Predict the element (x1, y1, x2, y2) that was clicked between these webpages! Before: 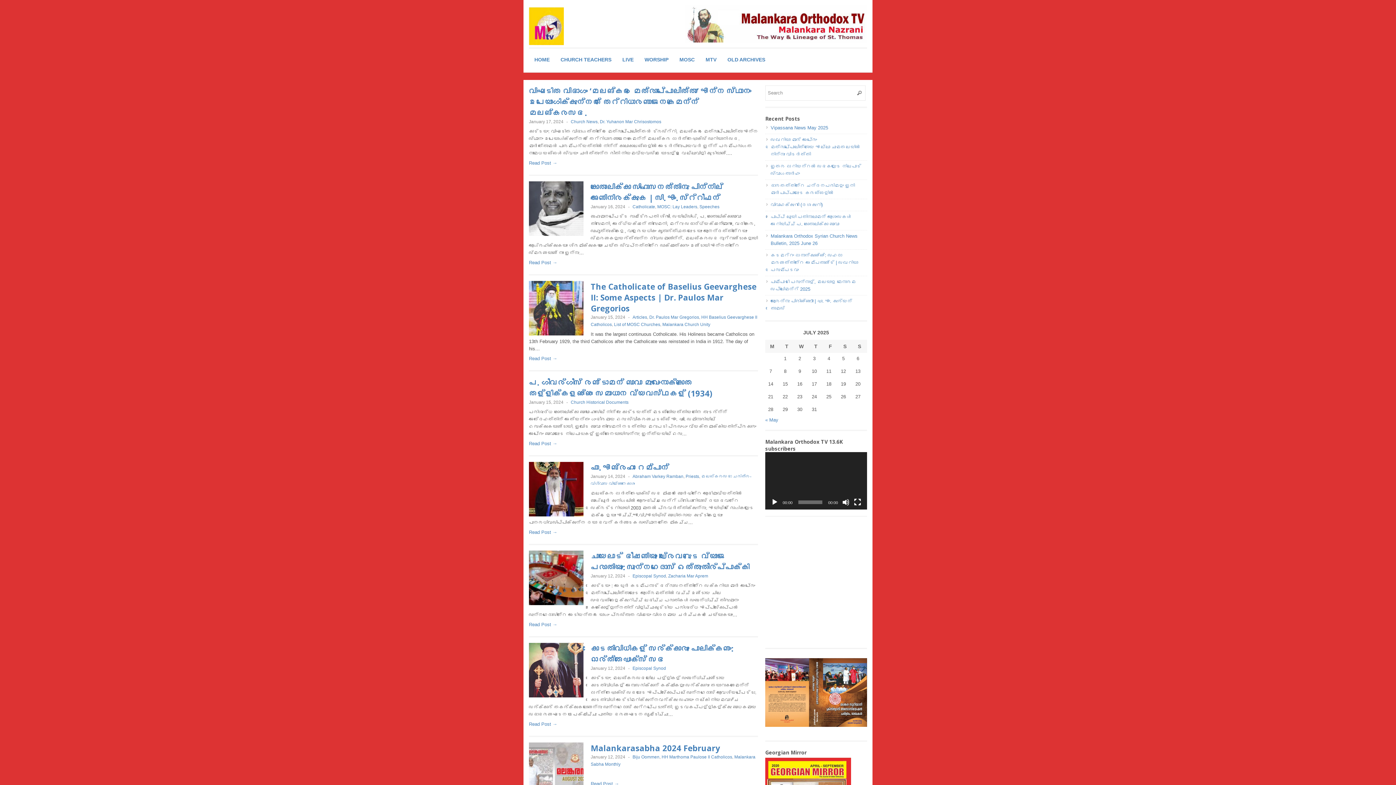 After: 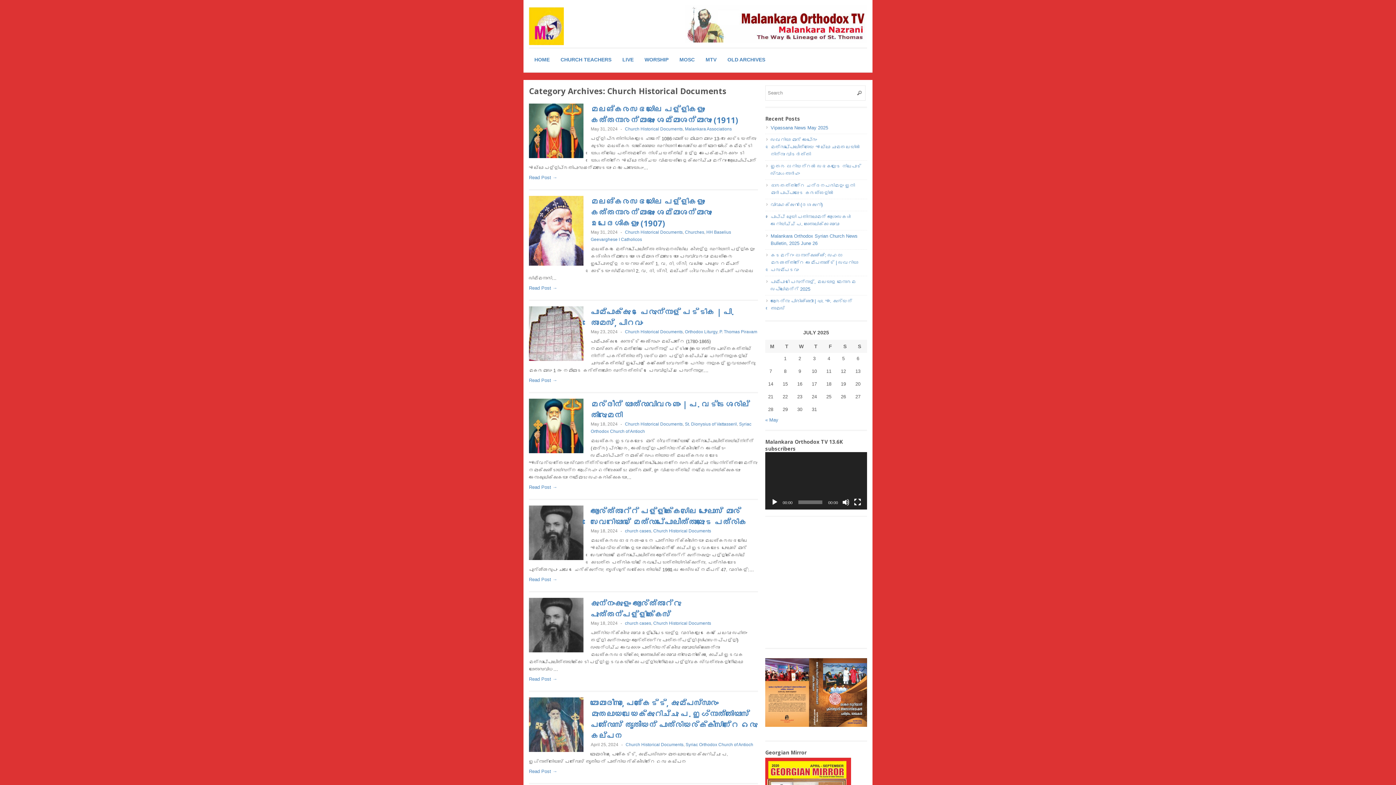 Action: label: Church Historical Documents bbox: (570, 400, 628, 405)